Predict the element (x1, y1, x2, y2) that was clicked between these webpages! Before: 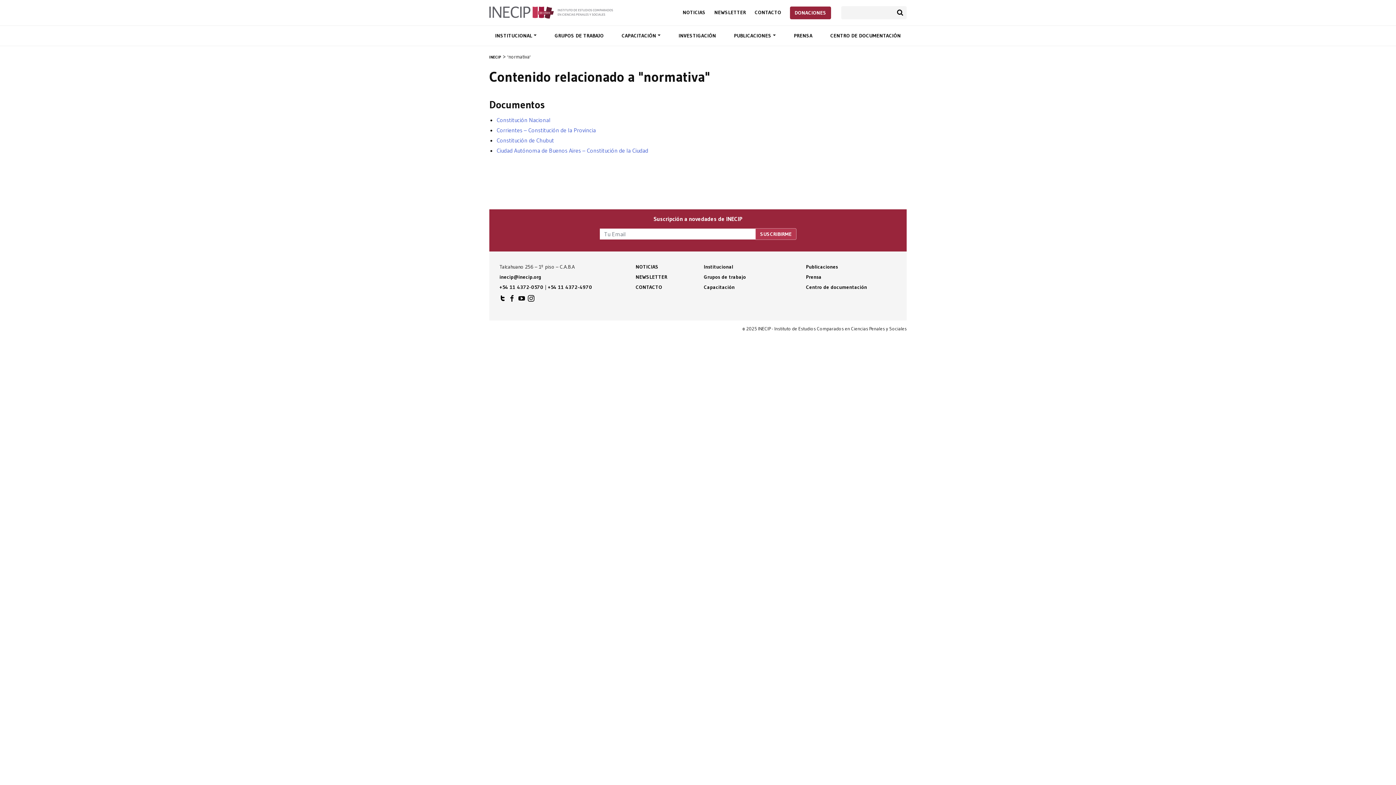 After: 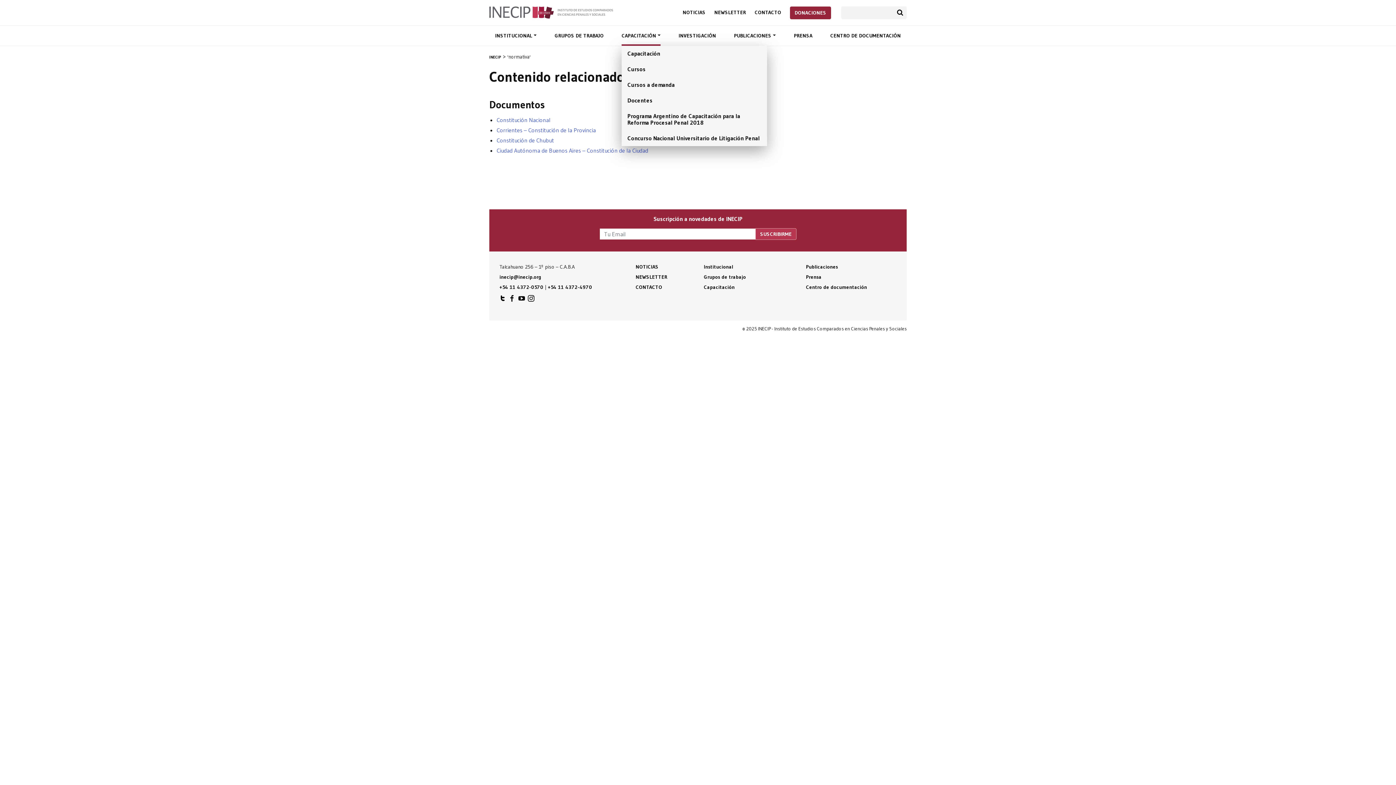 Action: label: CAPACITACIÓN  bbox: (621, 25, 660, 45)